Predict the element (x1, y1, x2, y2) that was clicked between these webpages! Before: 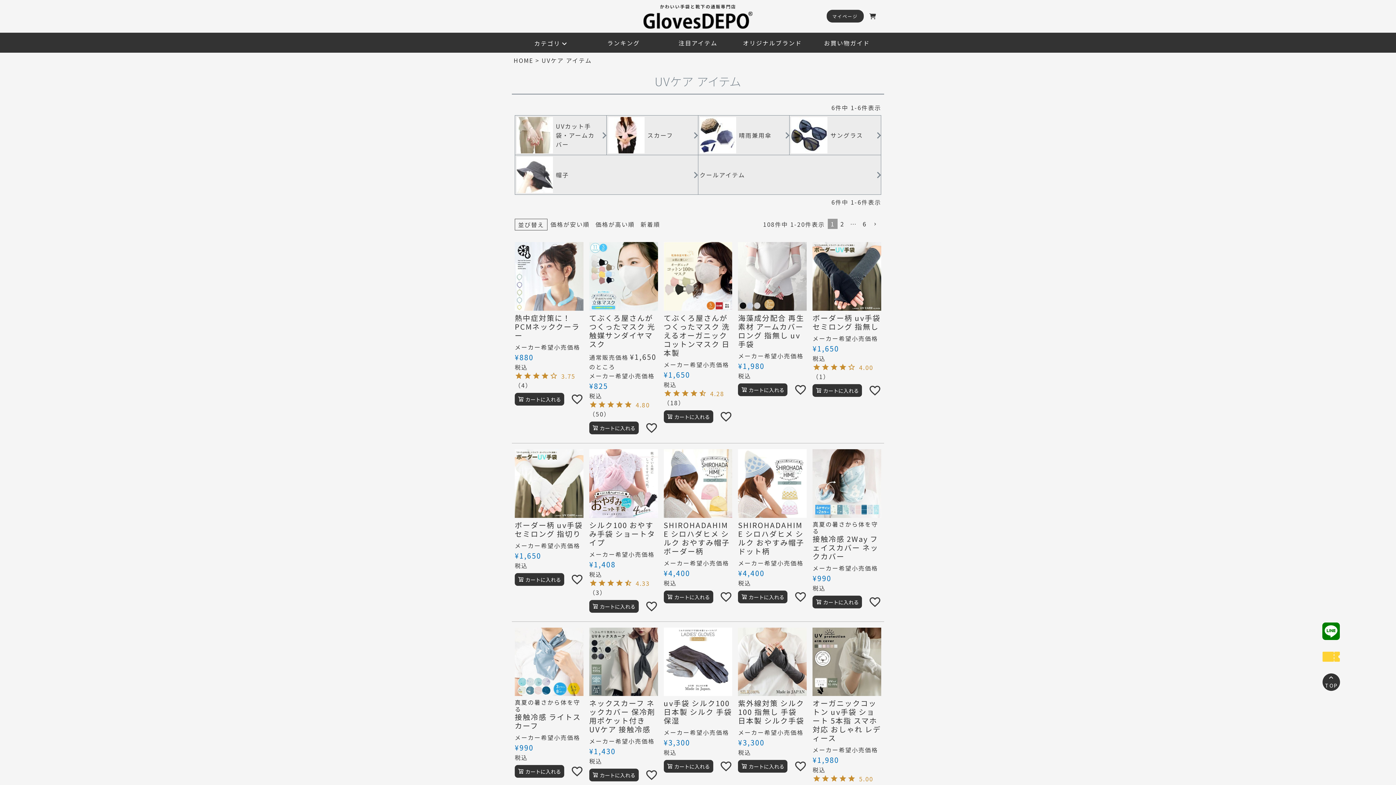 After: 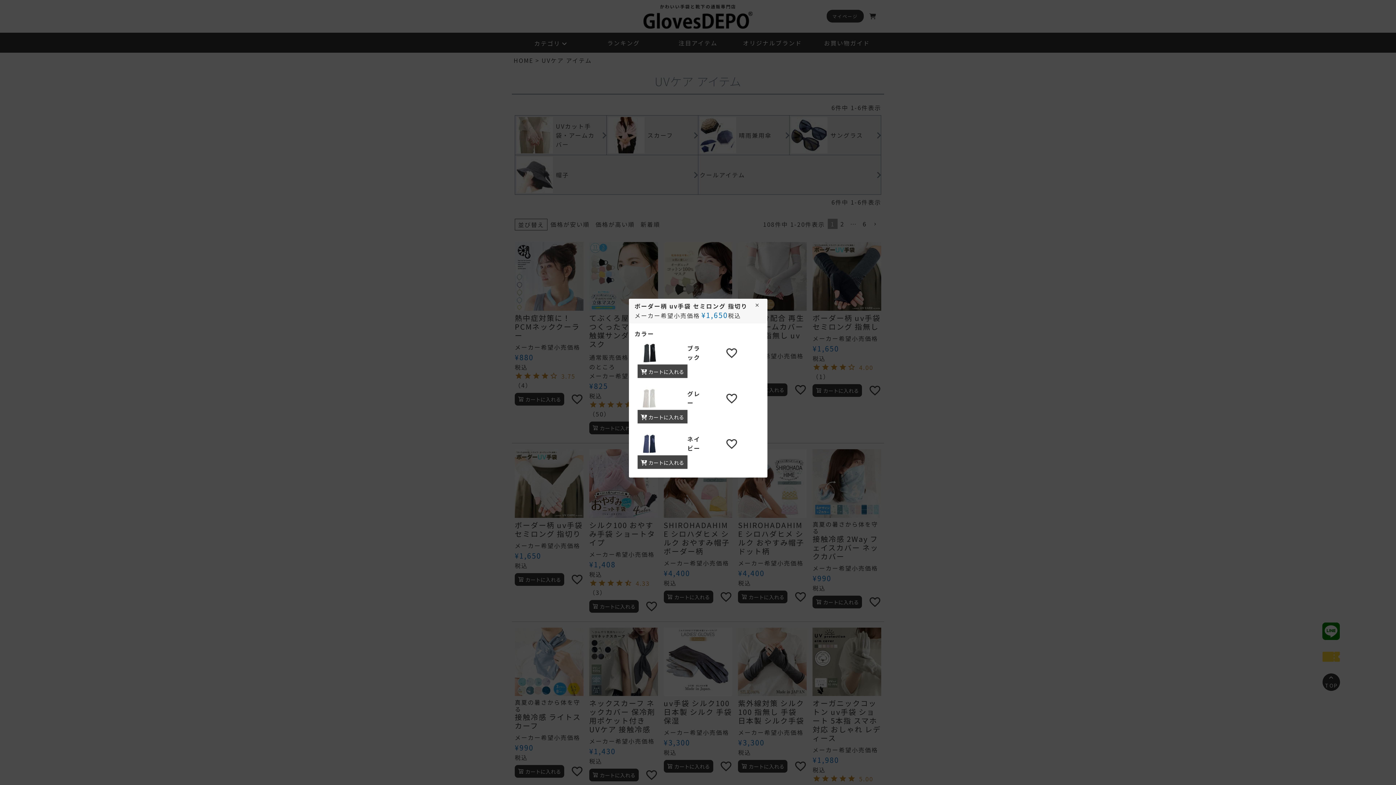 Action: bbox: (514, 573, 564, 586) label:  カートに入れる